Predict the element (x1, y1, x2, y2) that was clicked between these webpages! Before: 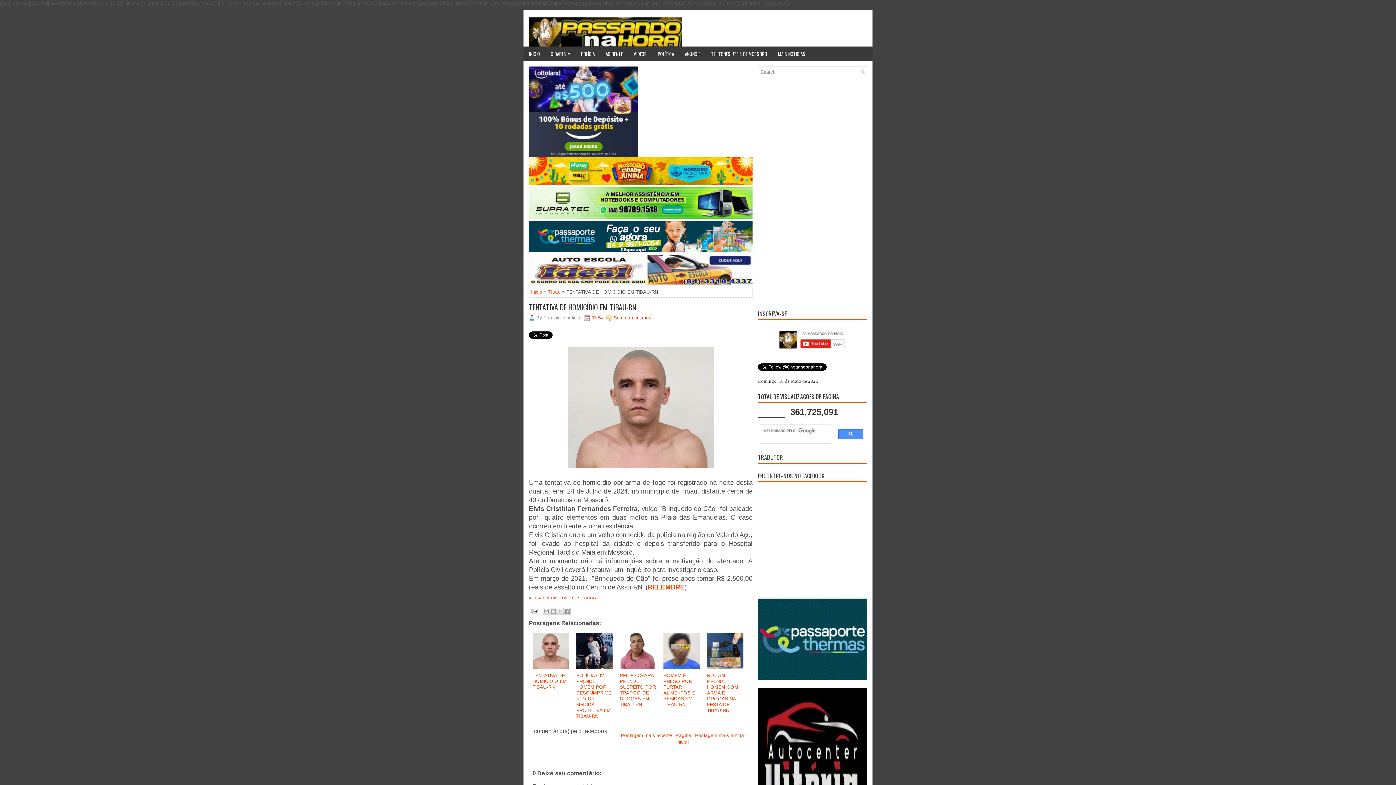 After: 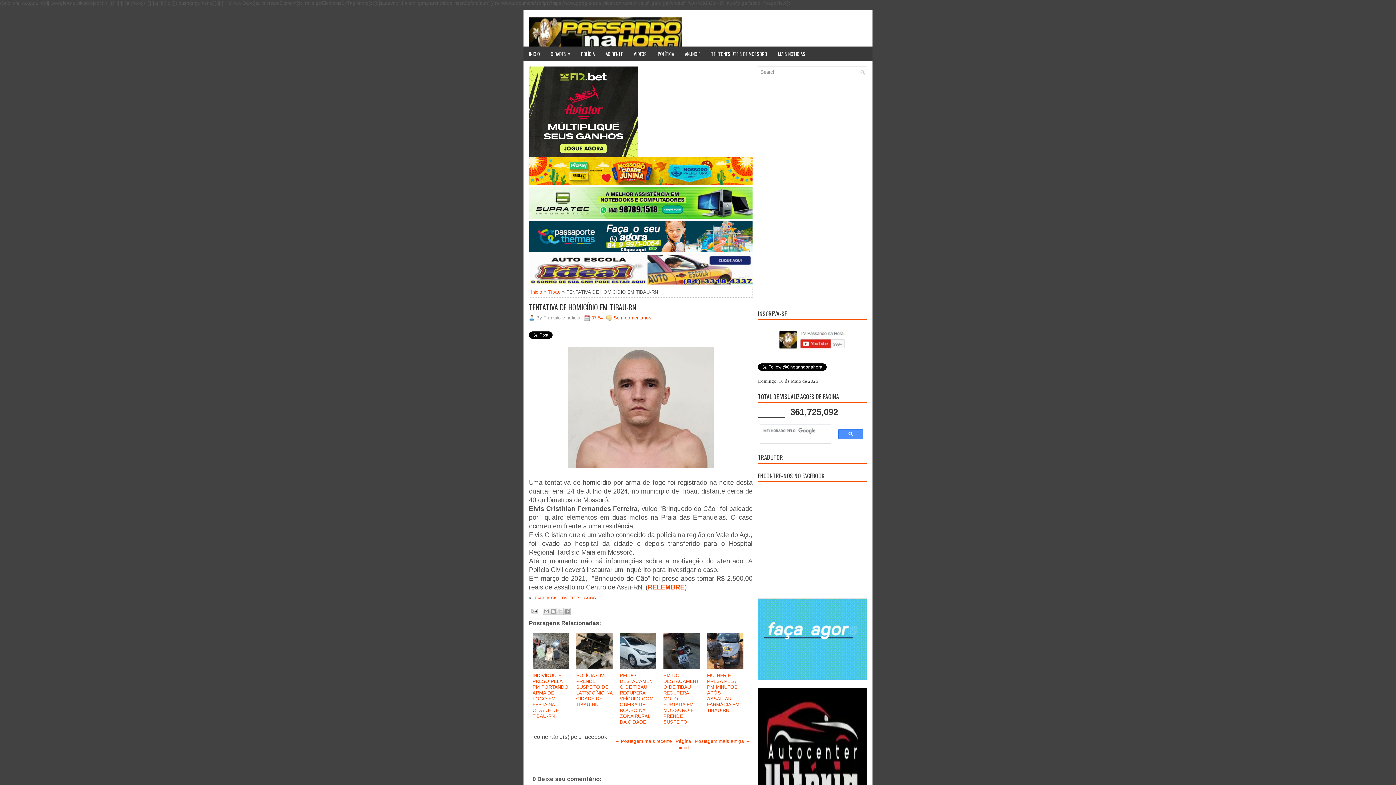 Action: label: 07:54 bbox: (591, 315, 602, 320)